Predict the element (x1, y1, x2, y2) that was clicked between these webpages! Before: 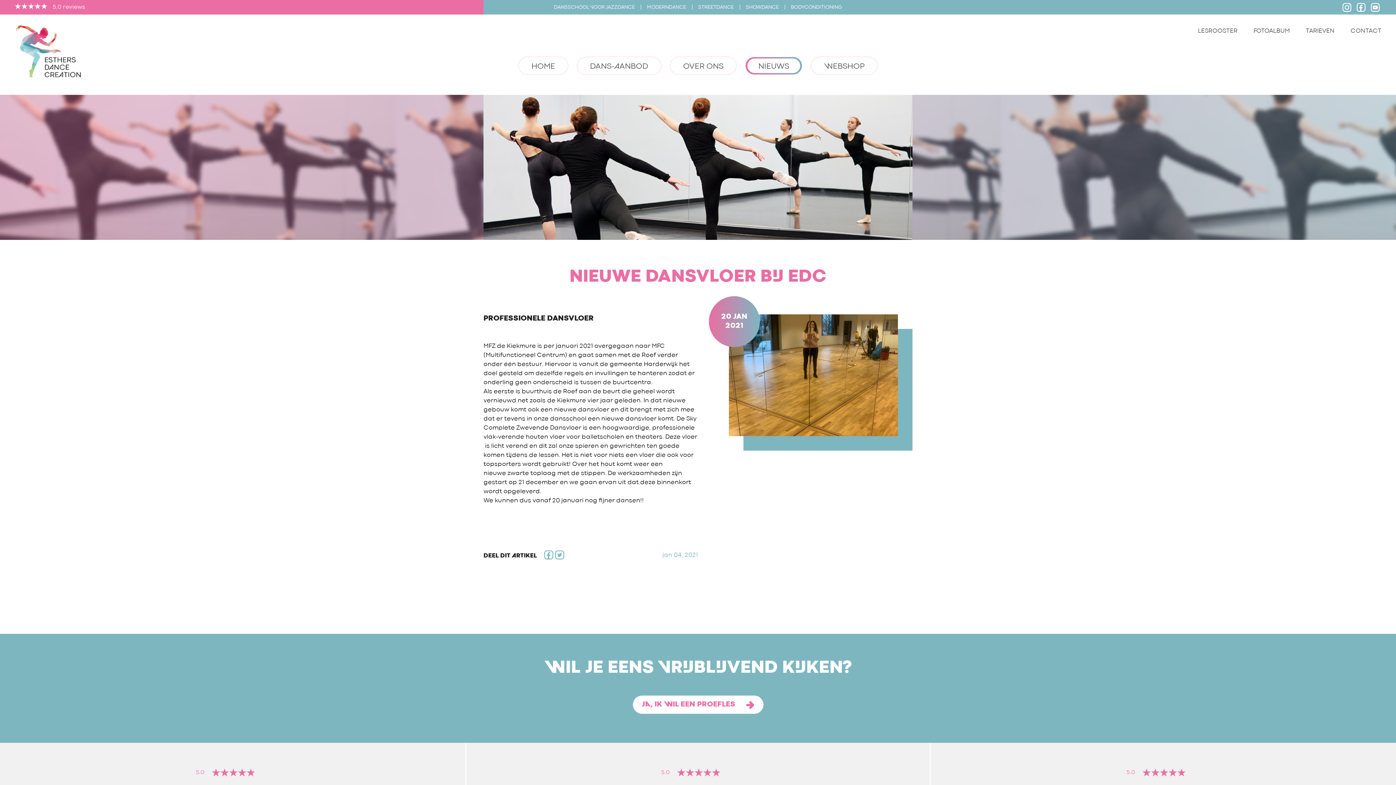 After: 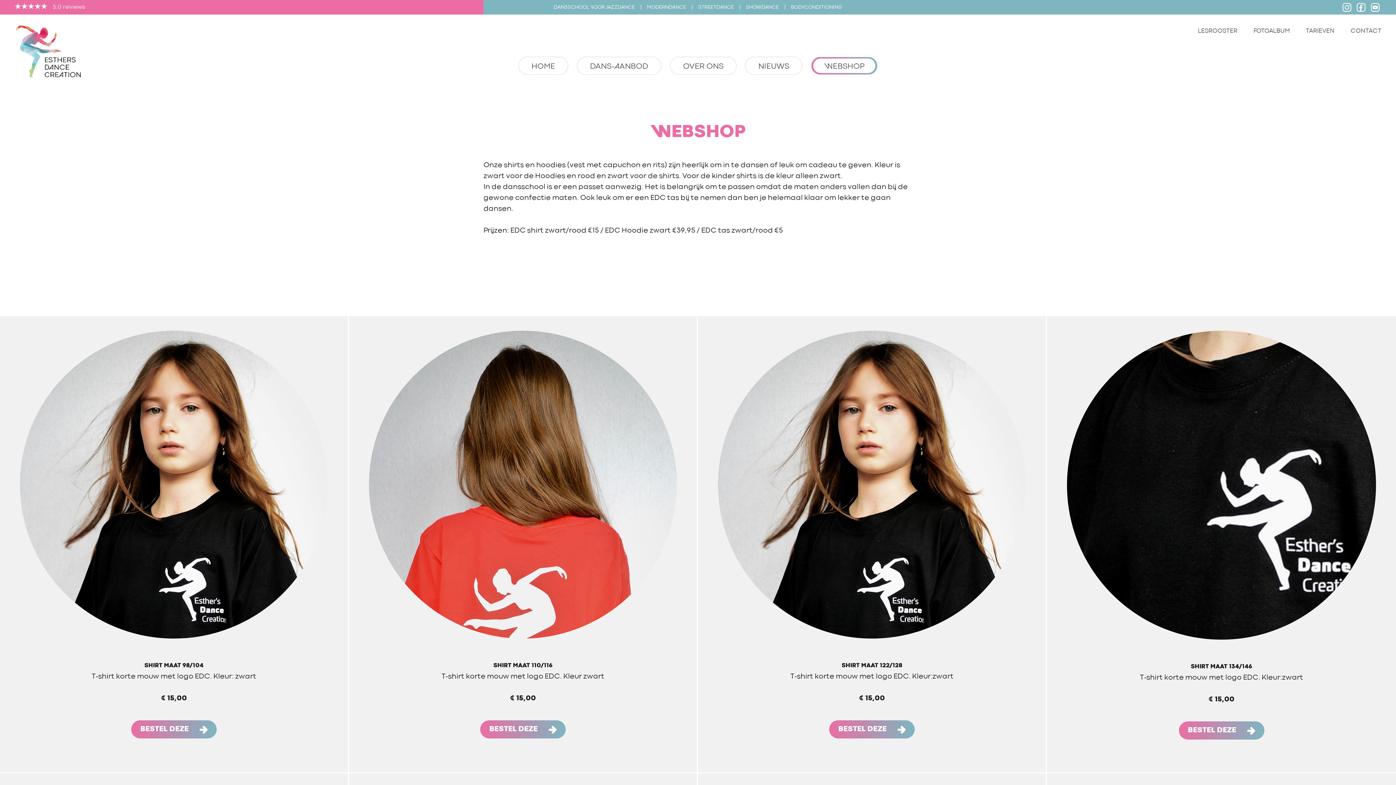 Action: label: WEBSHOP bbox: (813, 58, 875, 73)